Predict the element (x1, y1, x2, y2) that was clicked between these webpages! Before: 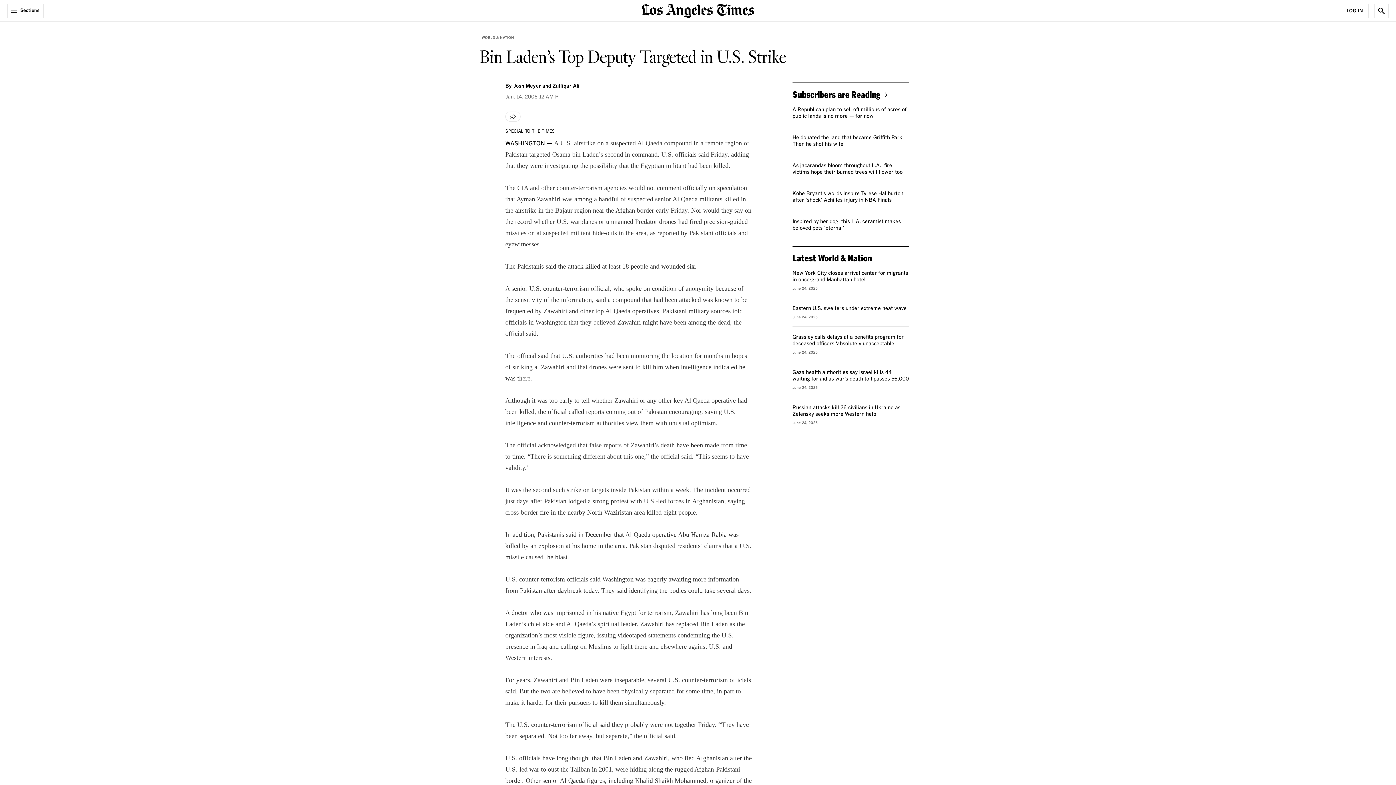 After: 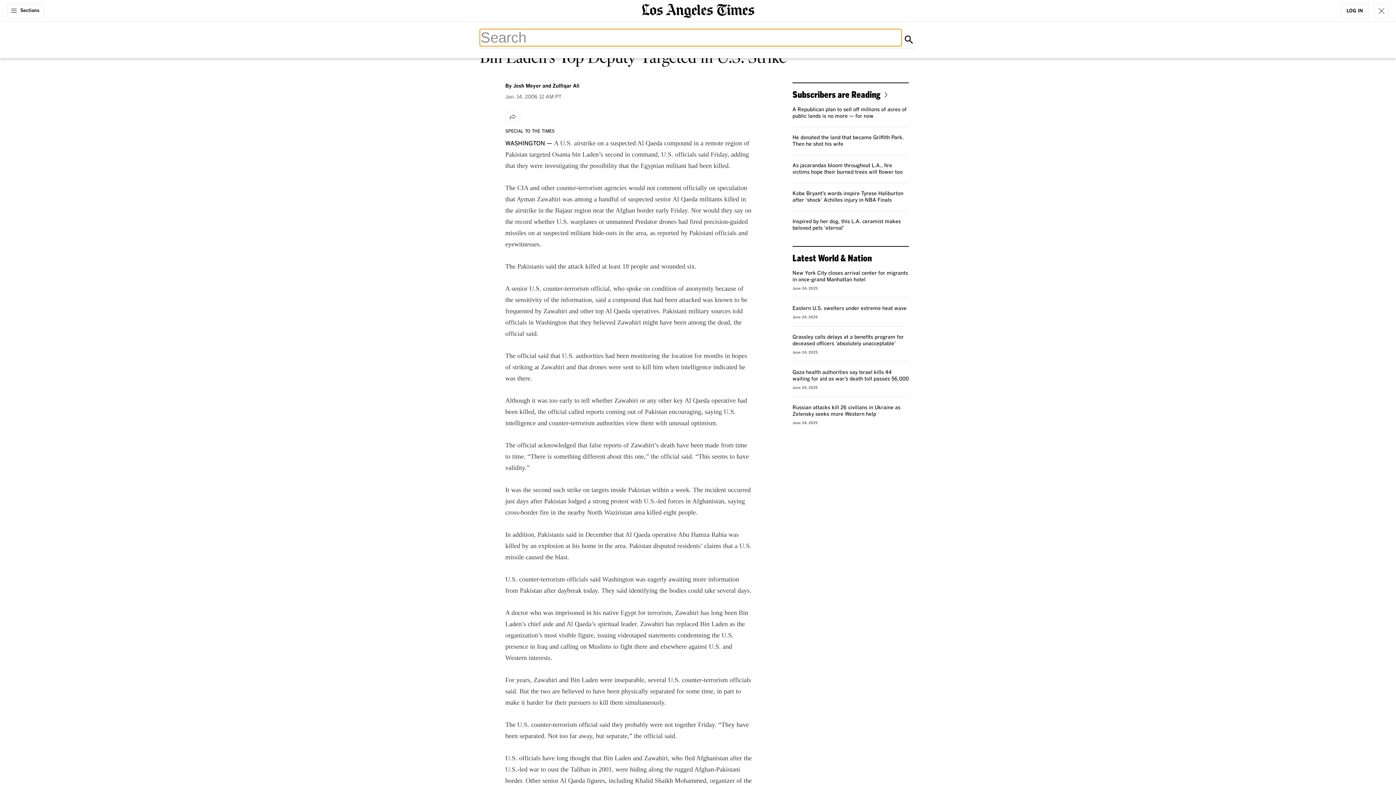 Action: label: Show Search bbox: (1374, 3, 1389, 18)